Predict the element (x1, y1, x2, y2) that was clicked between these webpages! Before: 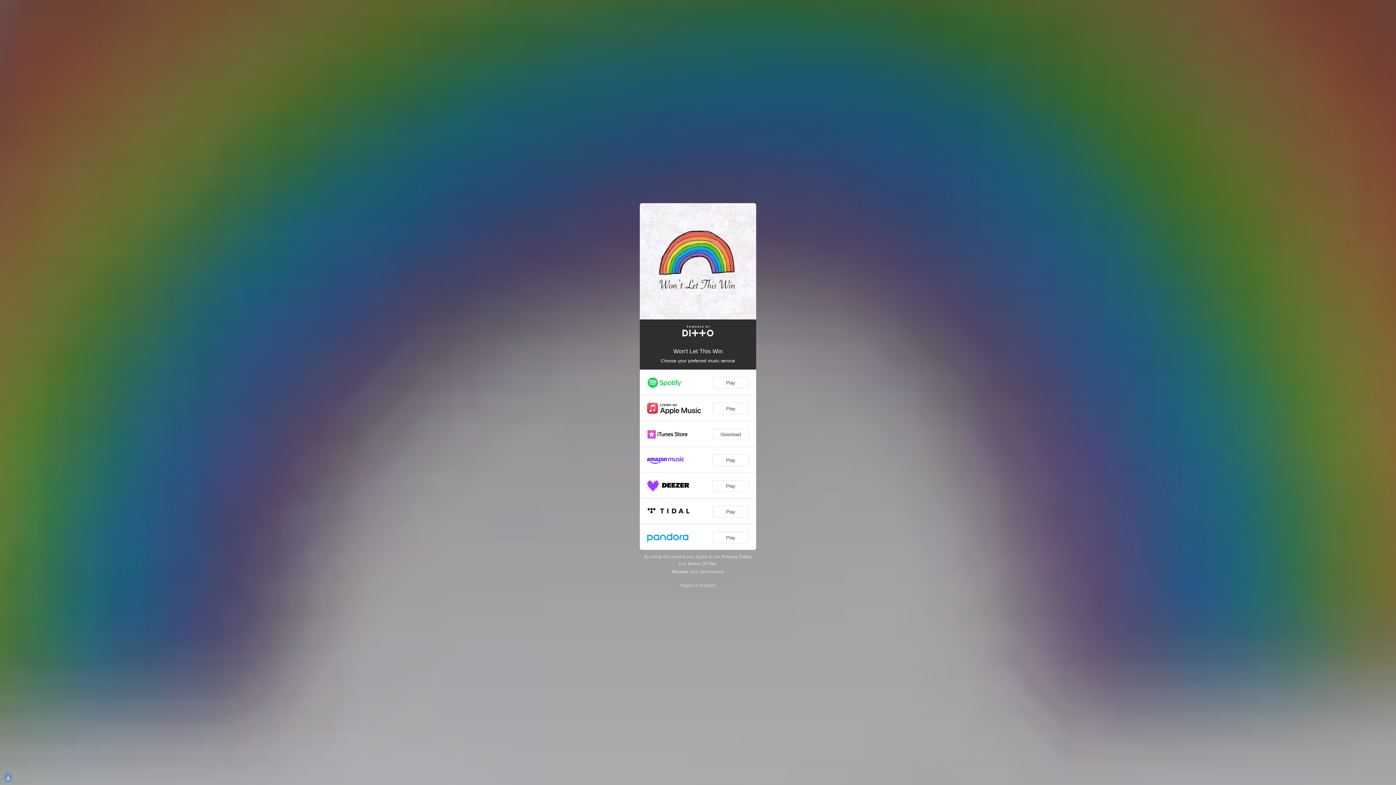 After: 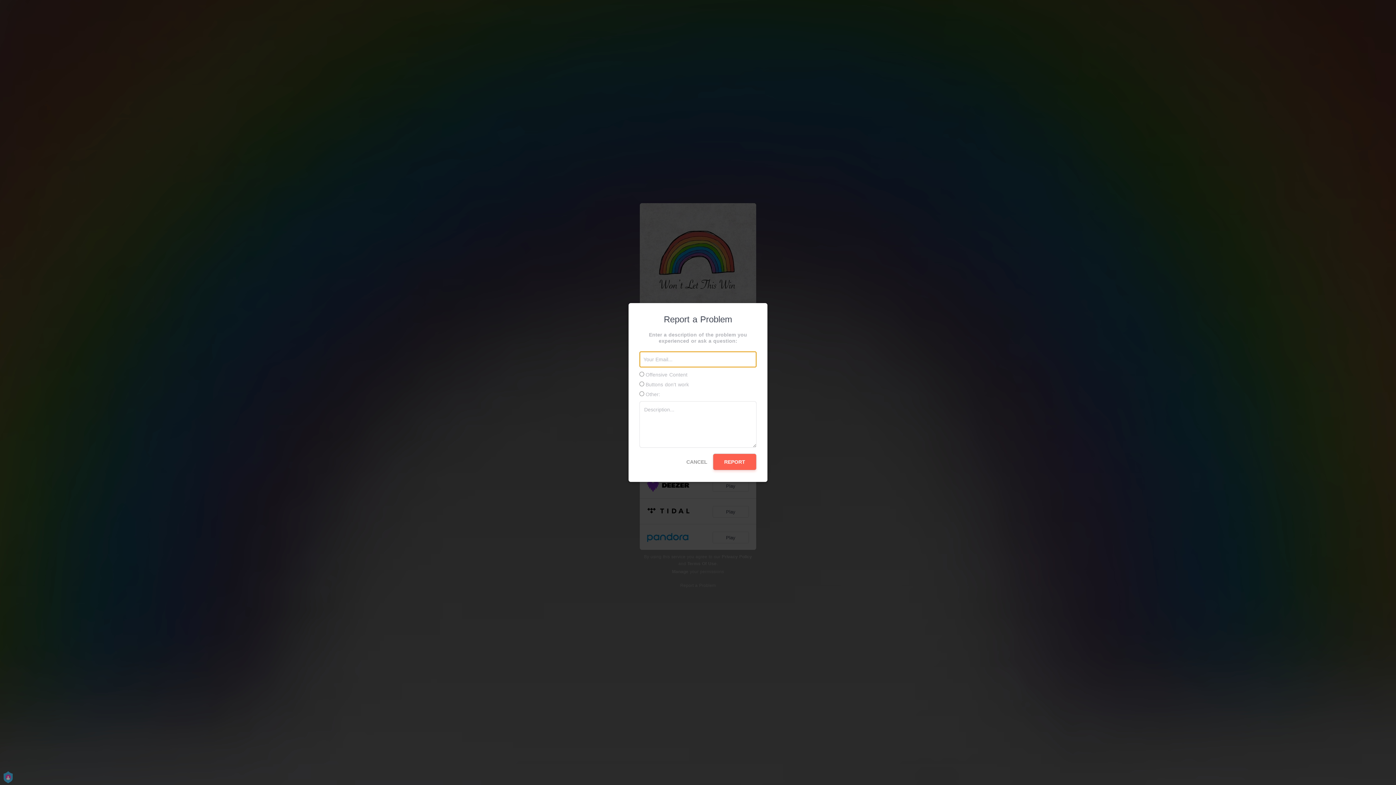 Action: bbox: (680, 583, 716, 588) label: Report a Problem